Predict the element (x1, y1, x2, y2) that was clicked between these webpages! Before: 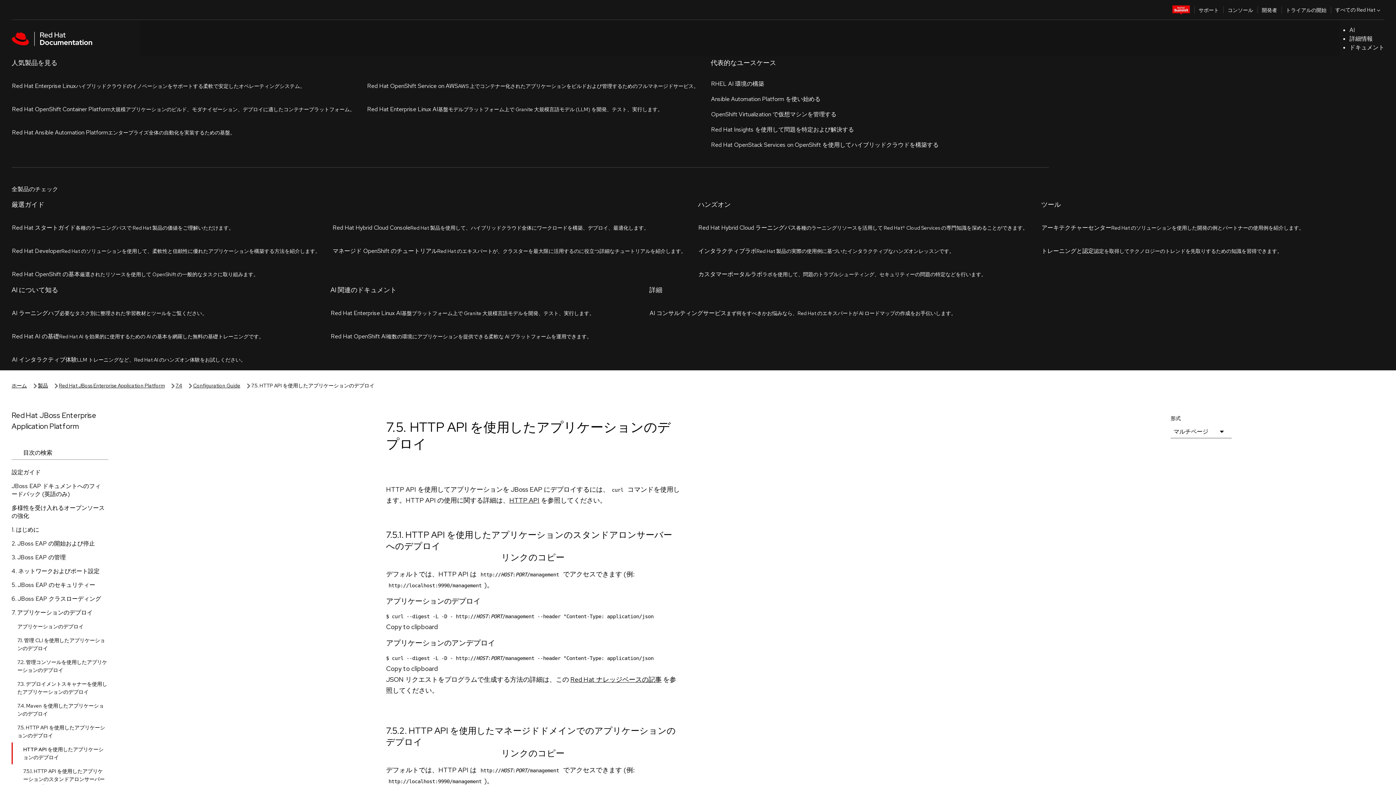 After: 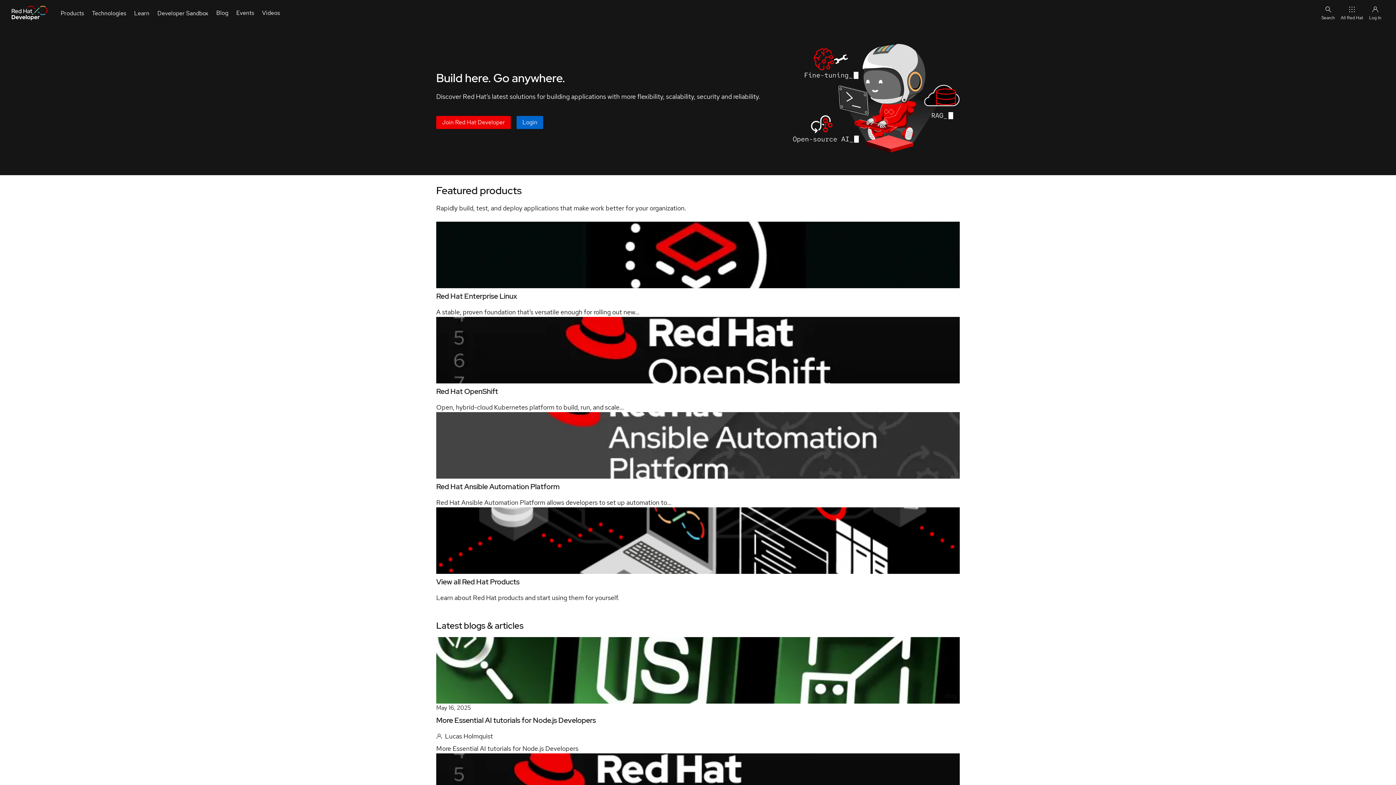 Action: bbox: (1257, 0, 1281, 18) label: 開発者